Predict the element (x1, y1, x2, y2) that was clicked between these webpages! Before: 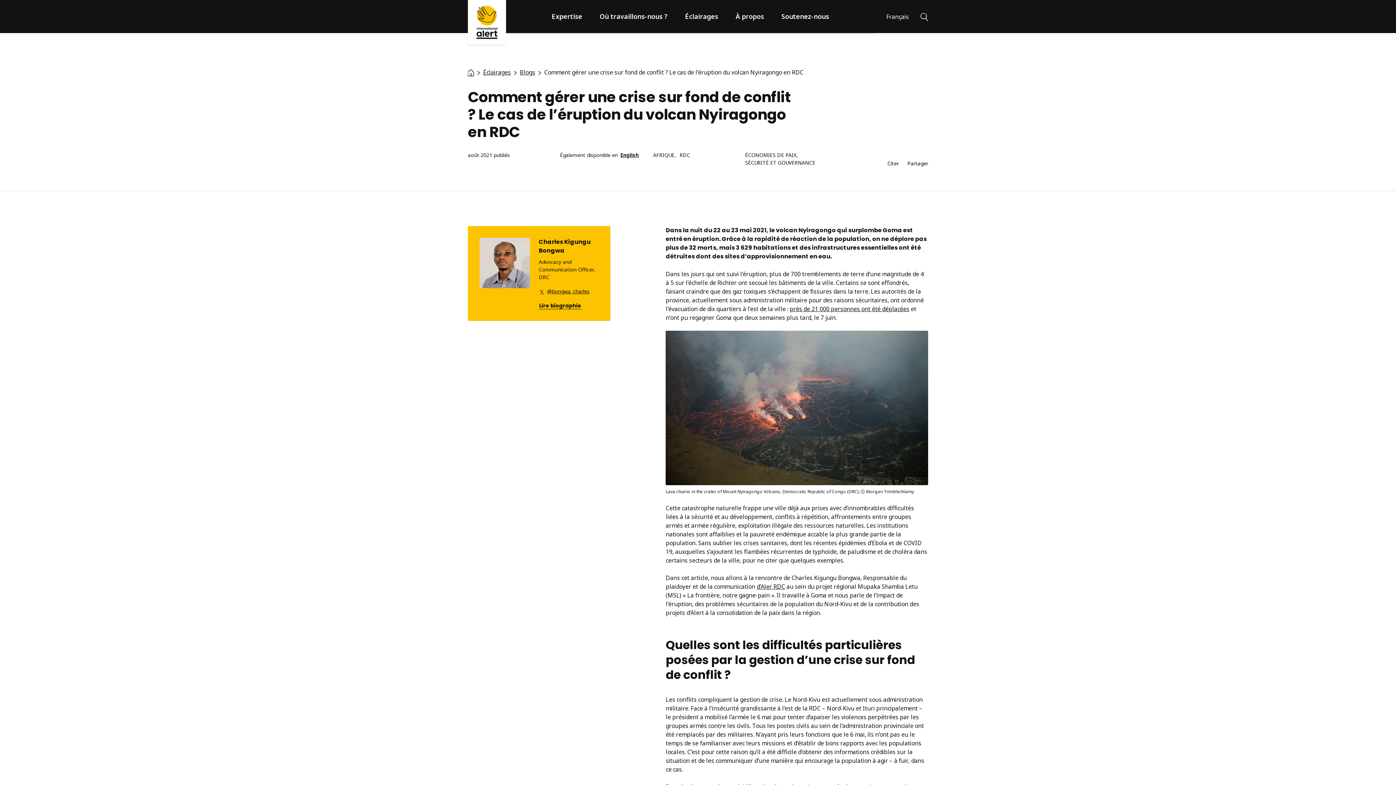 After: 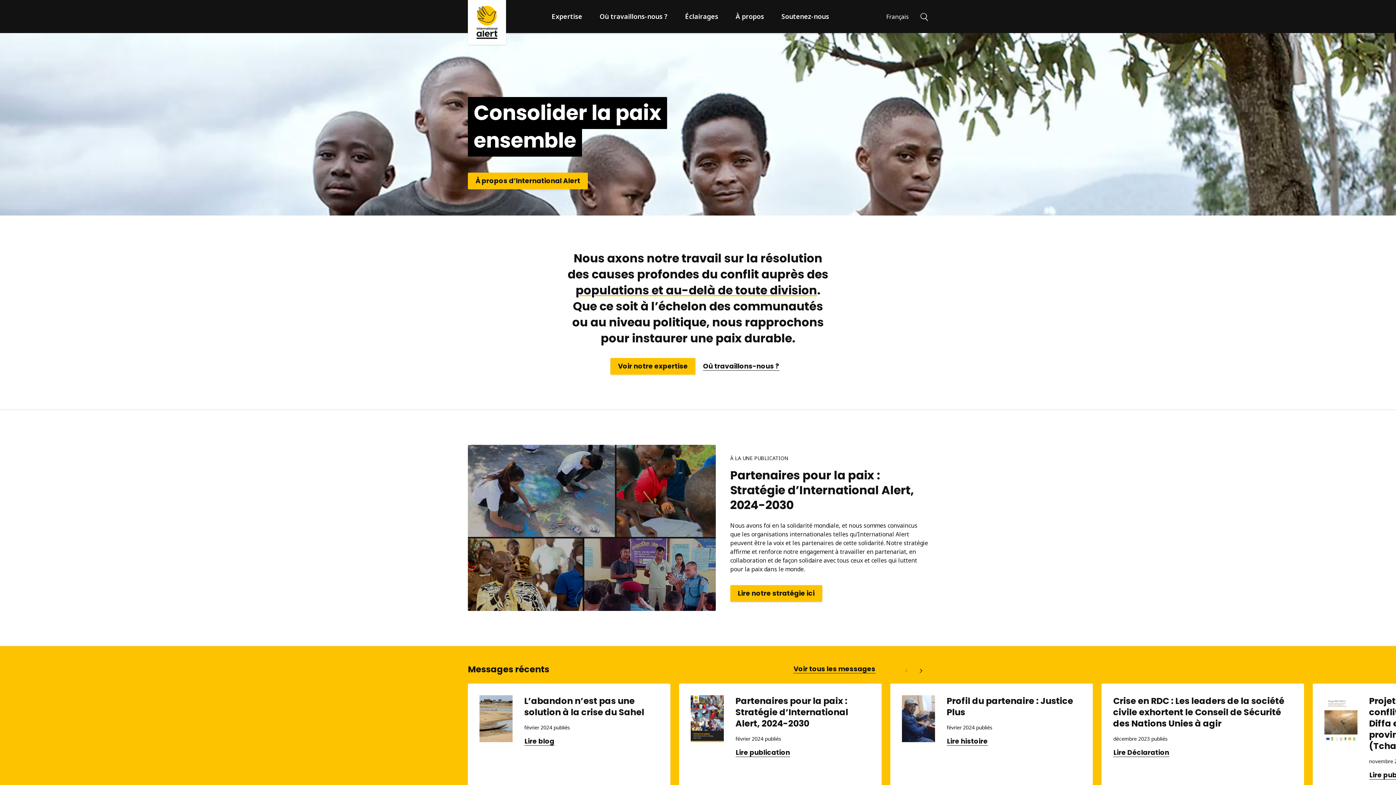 Action: bbox: (468, 0, 506, 44)